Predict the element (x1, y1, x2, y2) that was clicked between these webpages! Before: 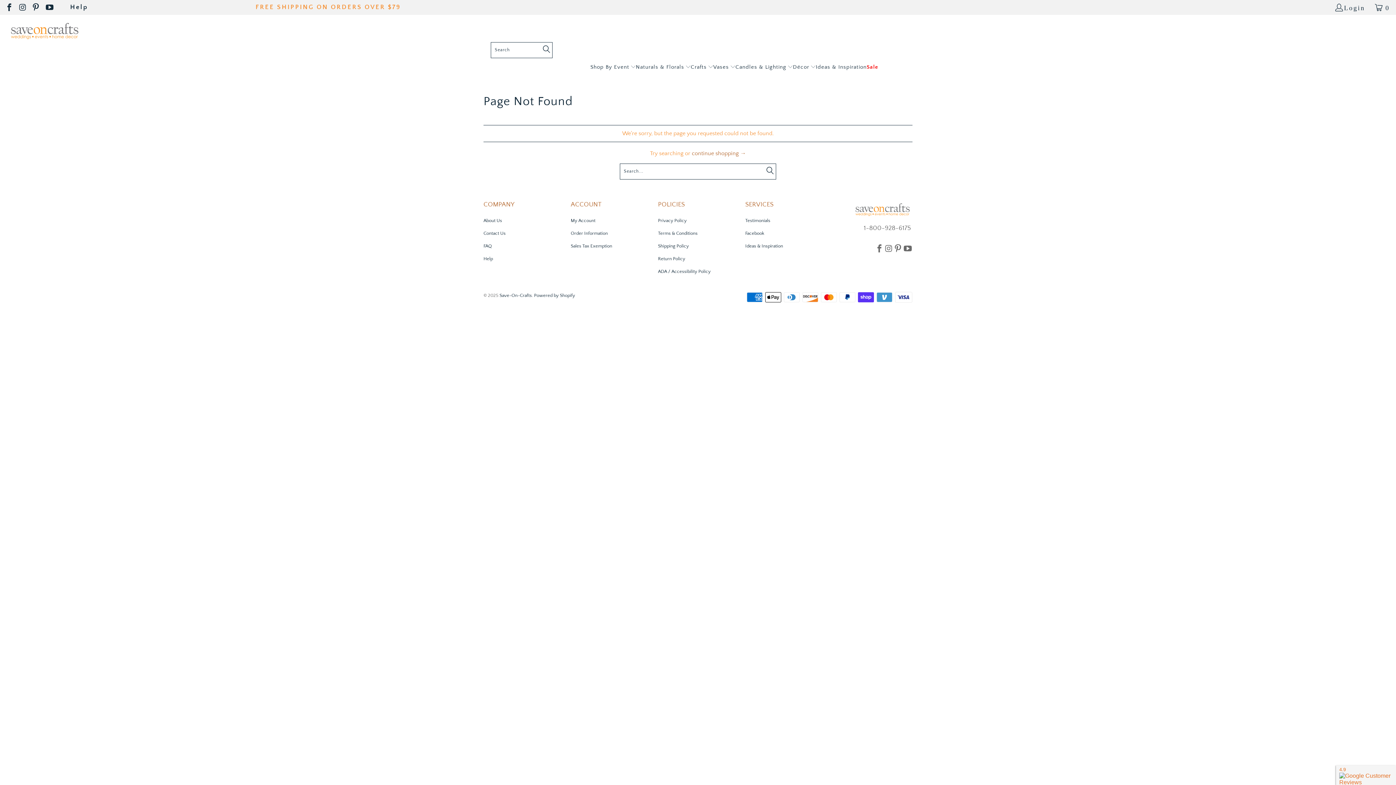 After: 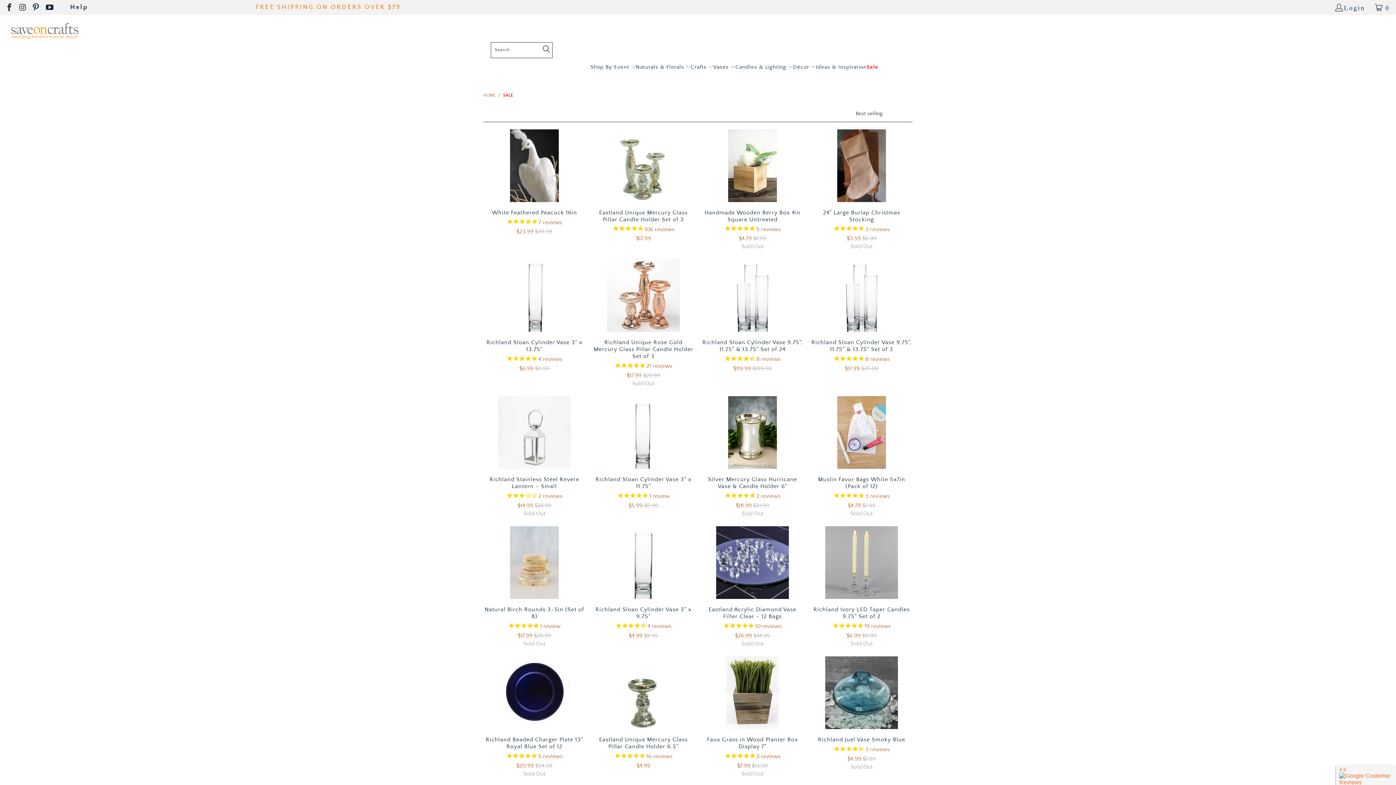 Action: bbox: (866, 58, 878, 76) label: Sale